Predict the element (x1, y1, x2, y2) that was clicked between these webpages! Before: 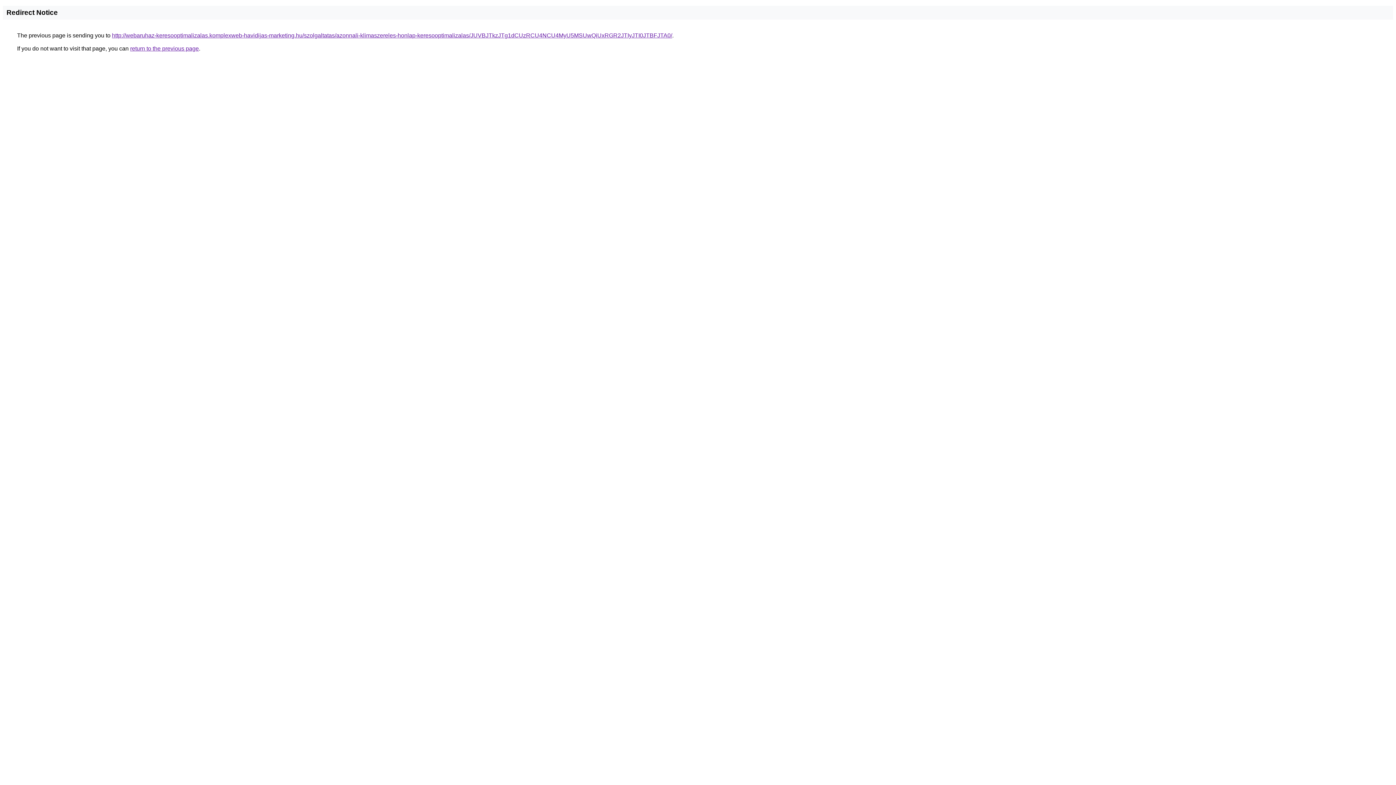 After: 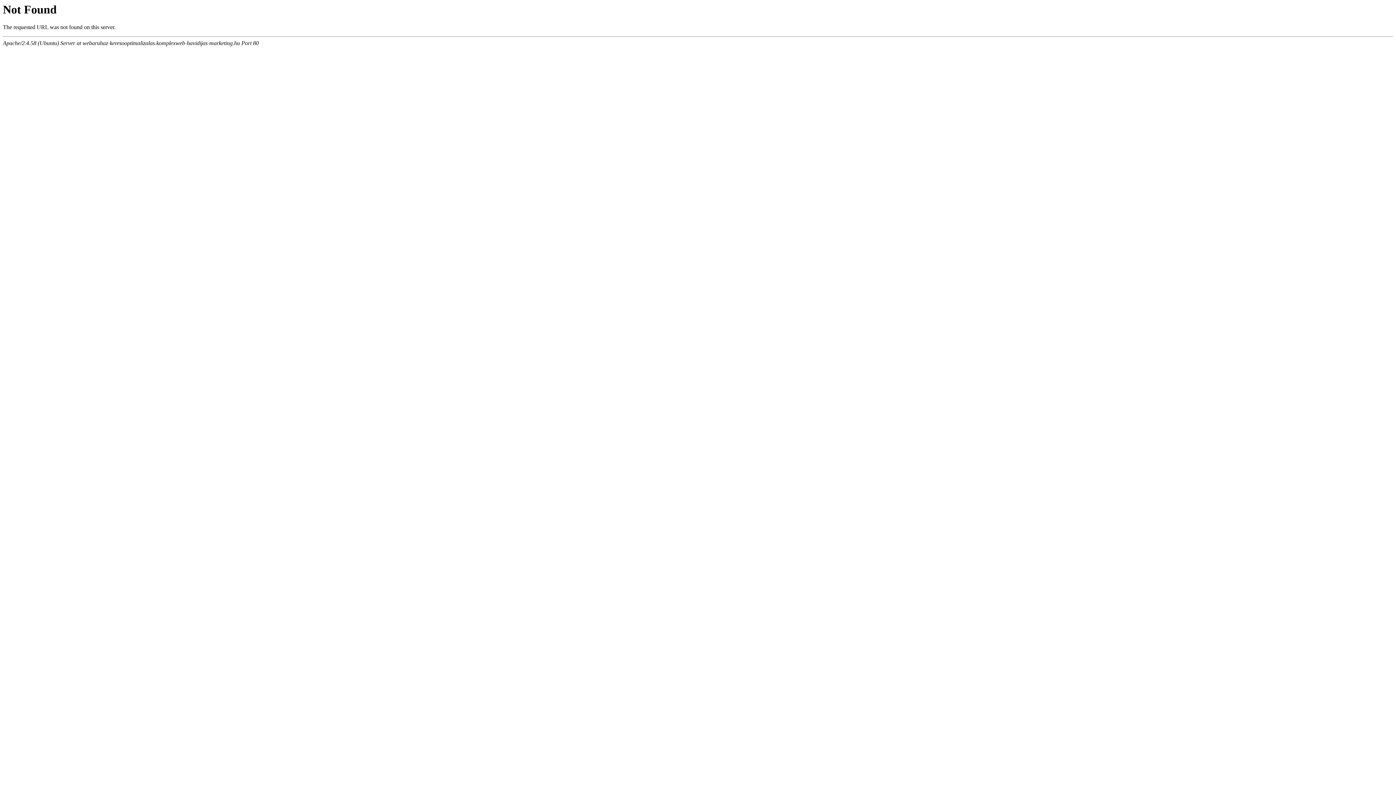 Action: label: http://webaruhaz-keresooptimalizalas.komplexweb-havidijas-marketing.hu/szolgaltatas/azonnali-klimaszereles-honlap-keresooptimalizalas/JUVBJTkzJTg1dCUzRCU4NCU4MyU5MSUwQiUxRGR2JTIyJTI0JTBFJTA0/ bbox: (112, 32, 672, 38)